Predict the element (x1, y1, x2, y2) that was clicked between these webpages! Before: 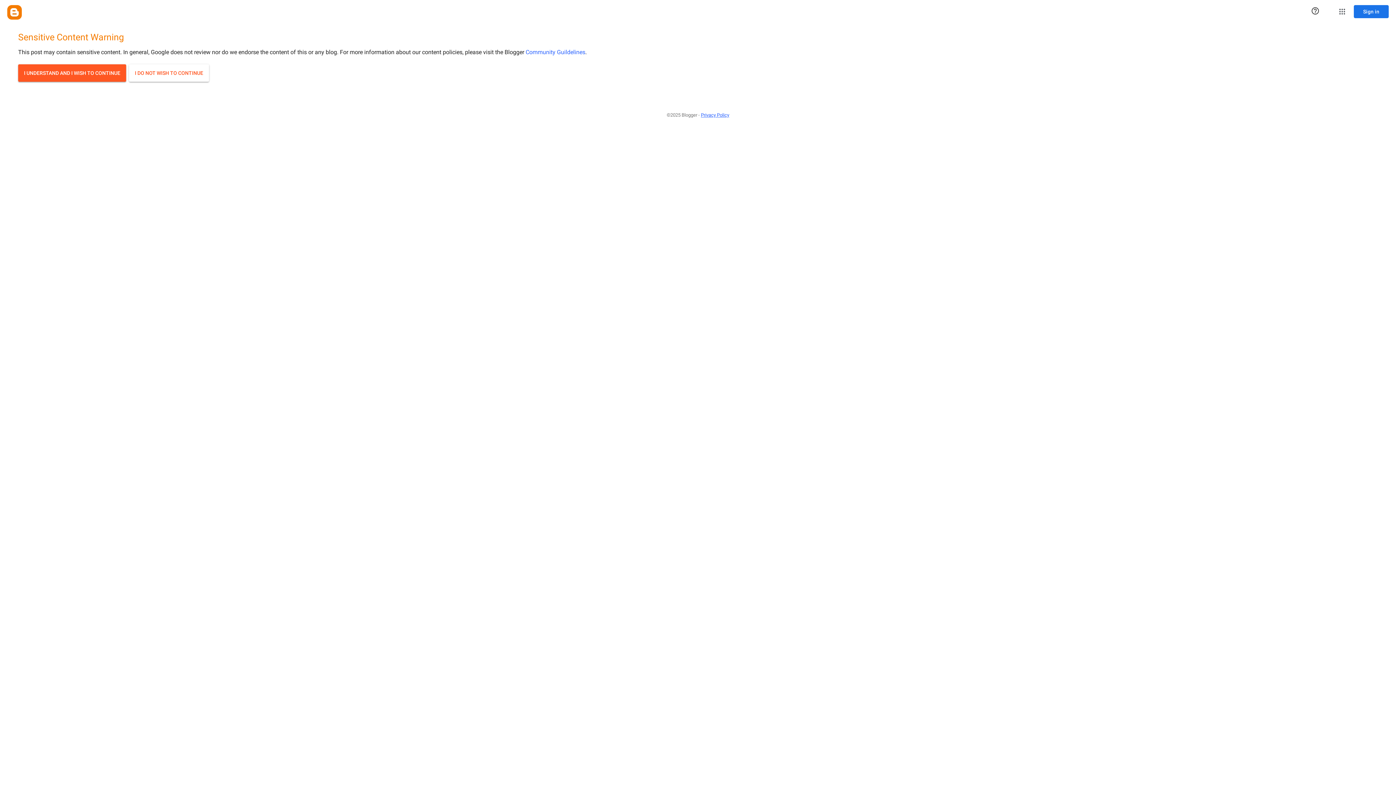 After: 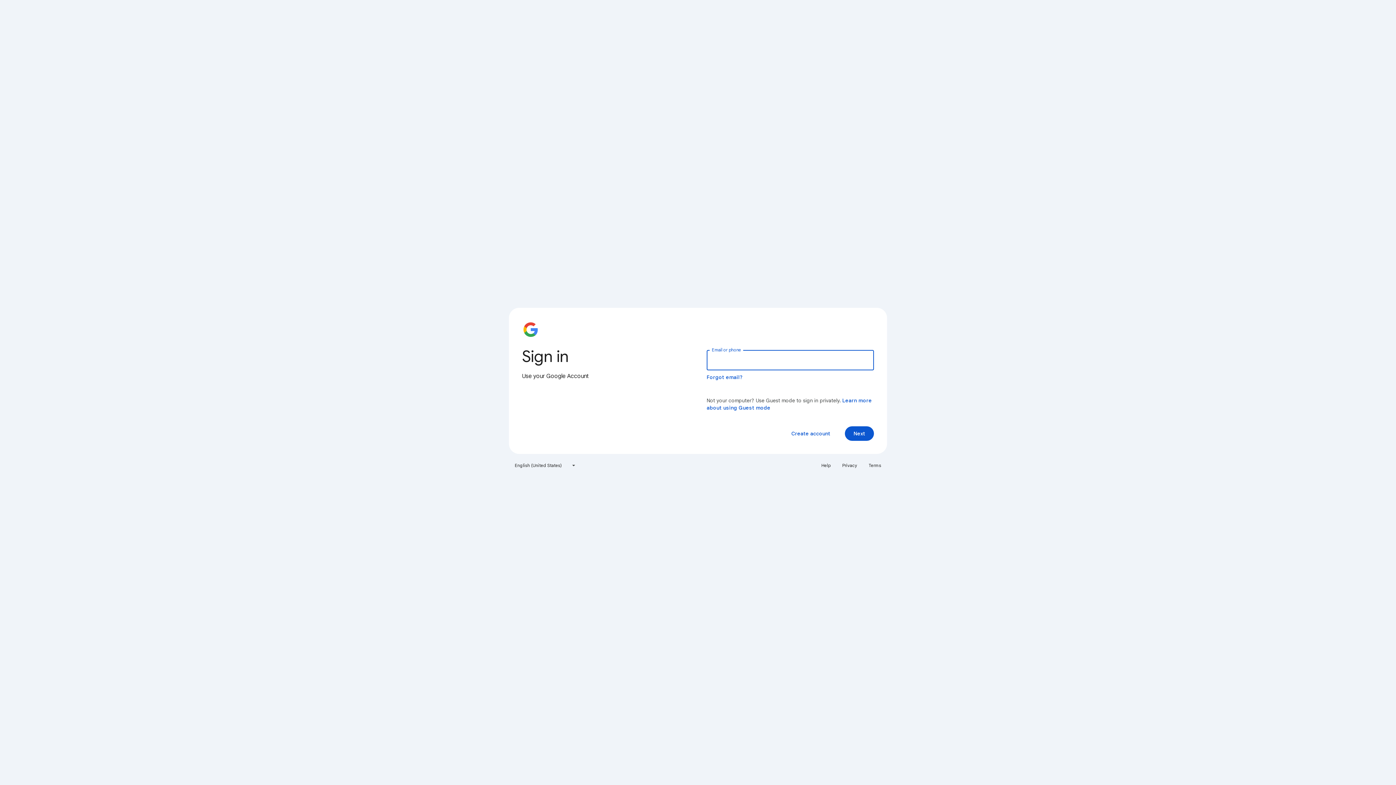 Action: bbox: (1354, 5, 1389, 18) label: Sign in